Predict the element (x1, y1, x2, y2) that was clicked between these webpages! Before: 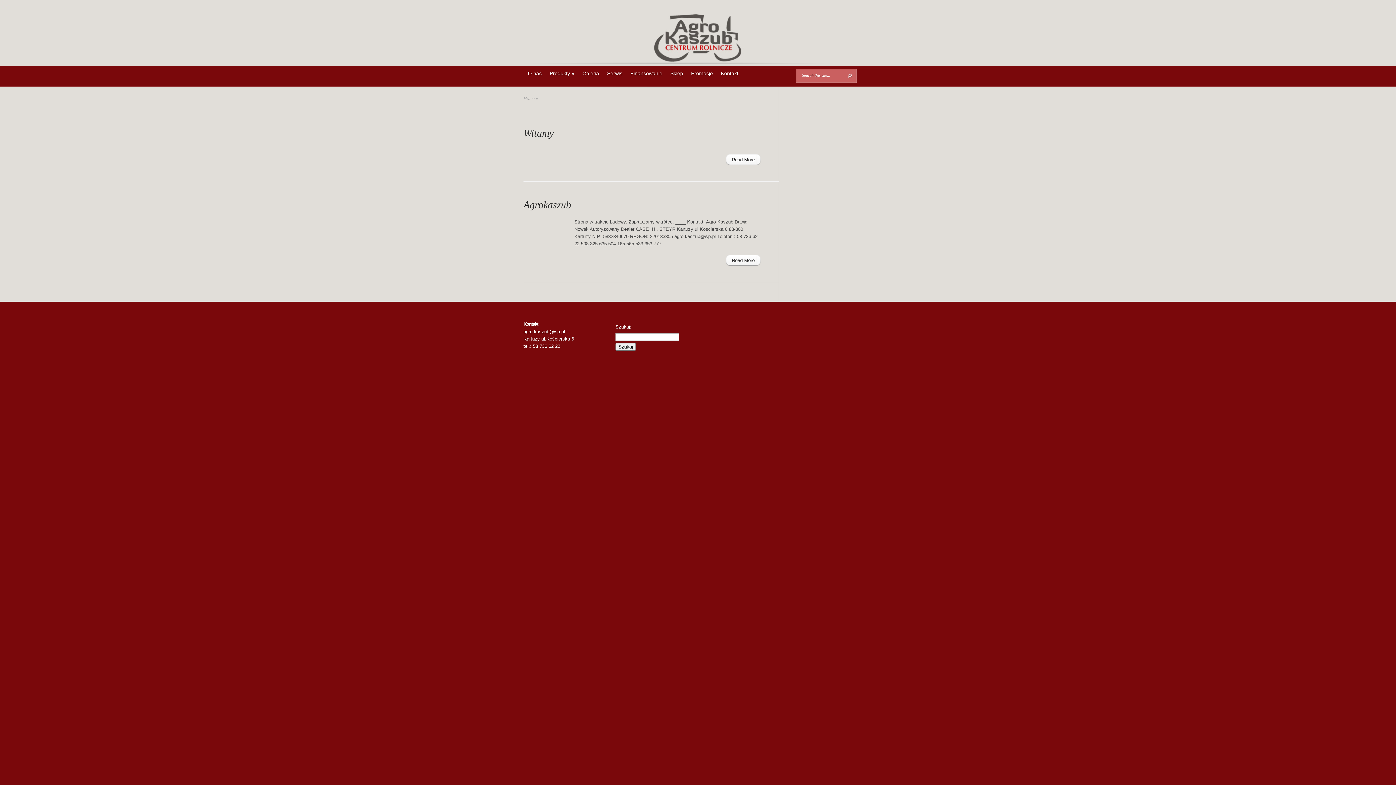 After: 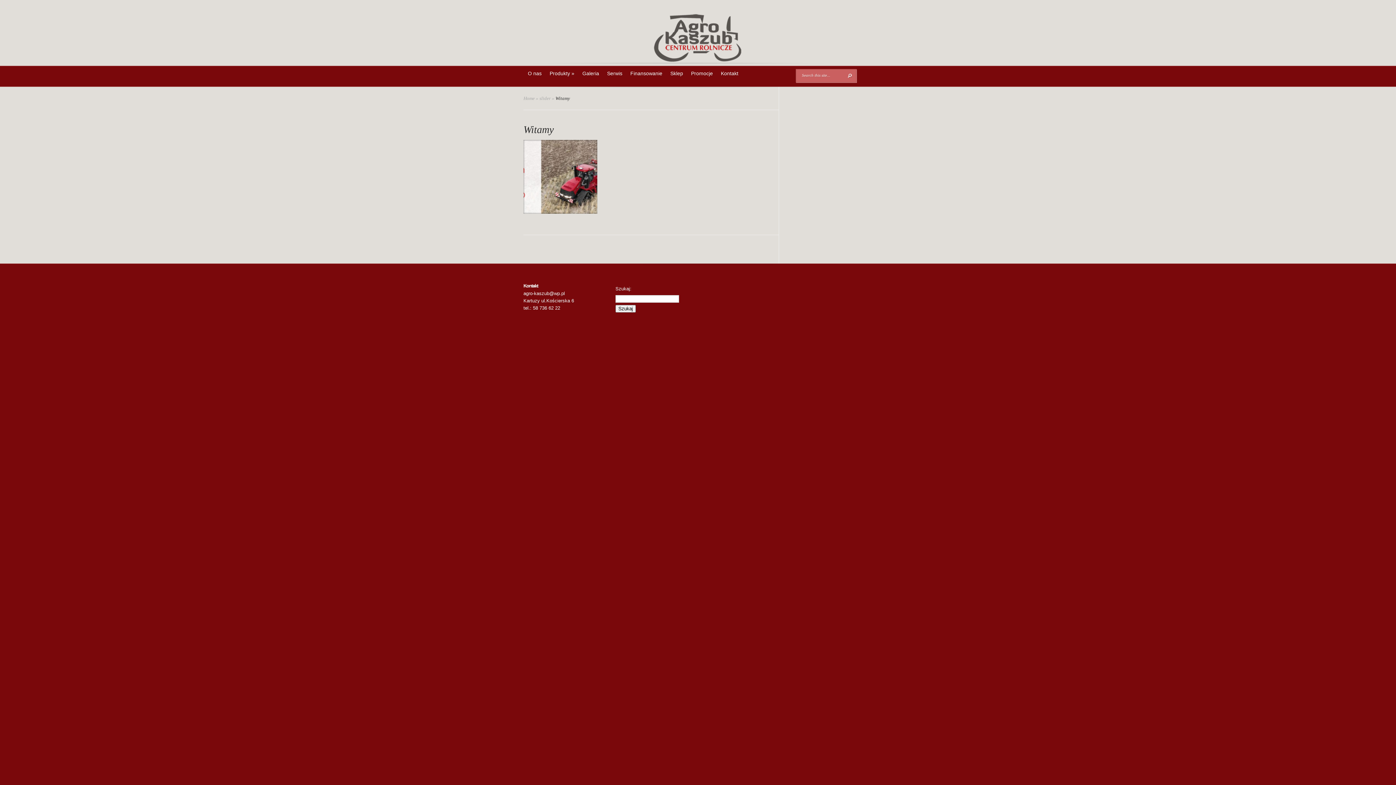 Action: bbox: (726, 154, 760, 165) label: Read More